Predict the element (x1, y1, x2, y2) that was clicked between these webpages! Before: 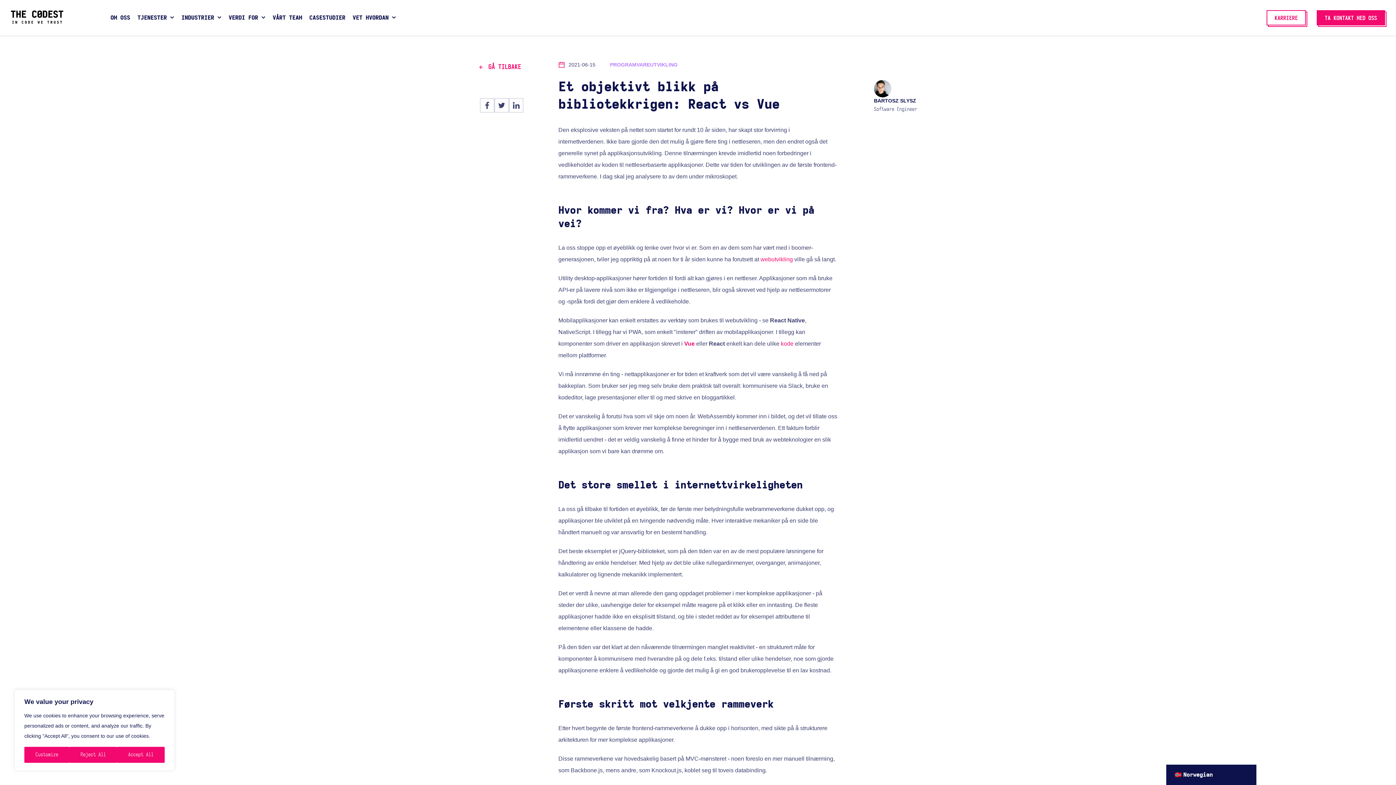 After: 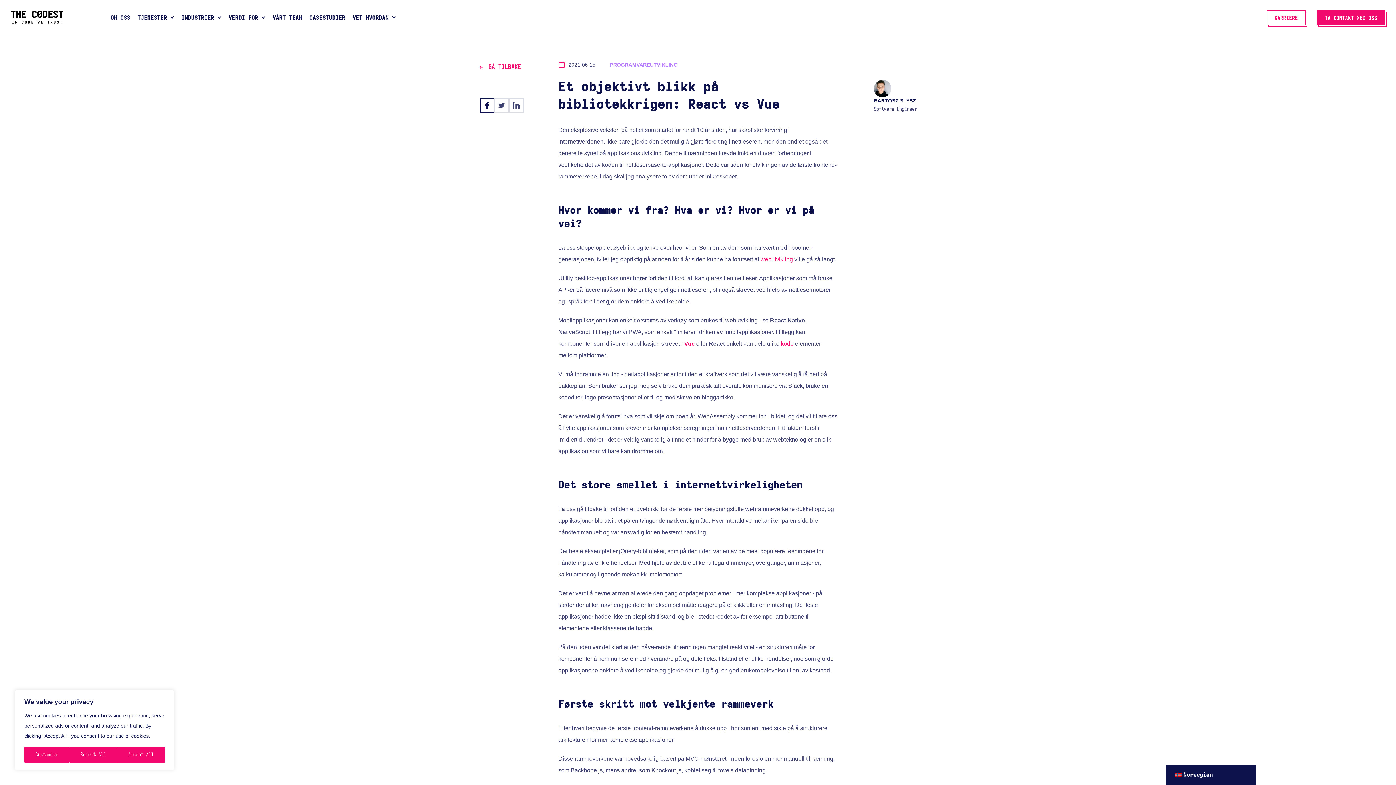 Action: bbox: (480, 98, 494, 112)